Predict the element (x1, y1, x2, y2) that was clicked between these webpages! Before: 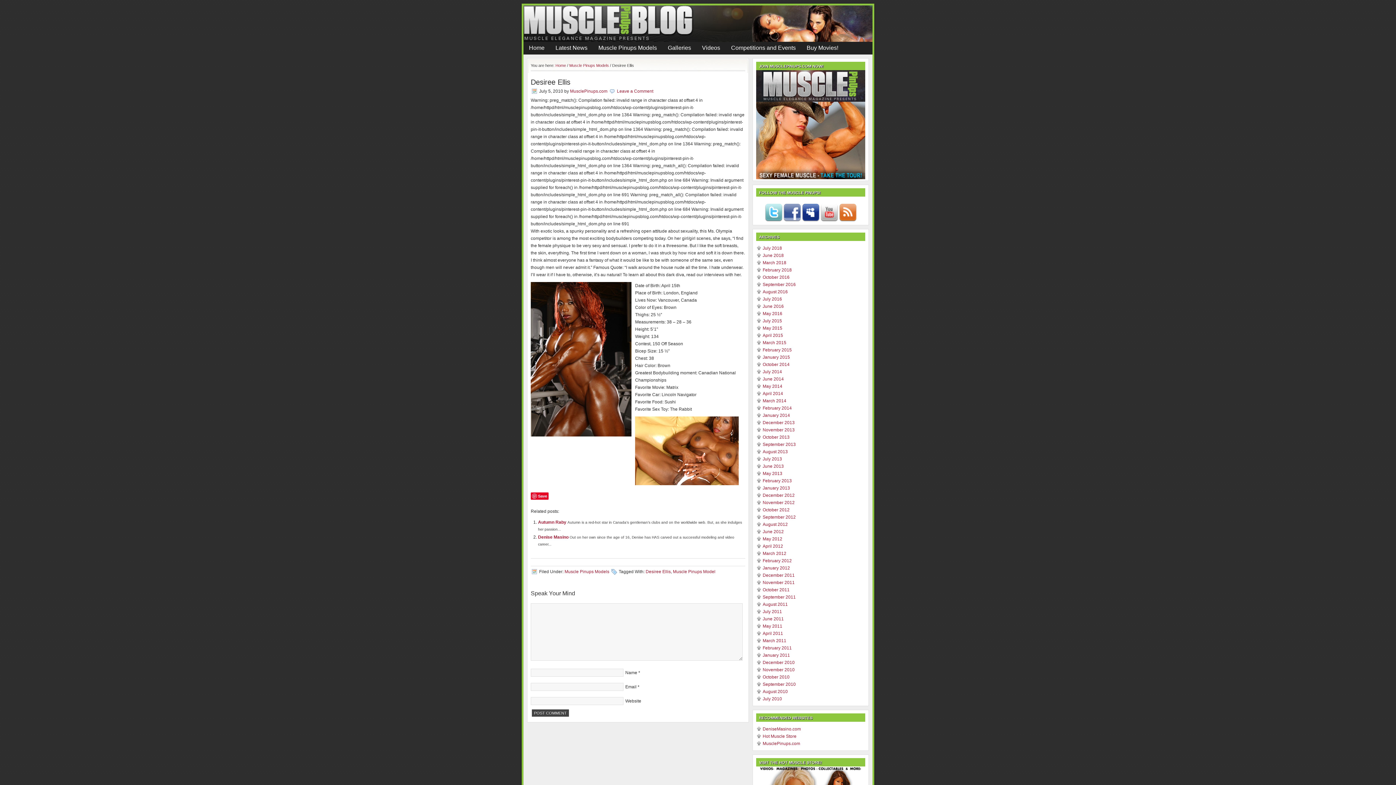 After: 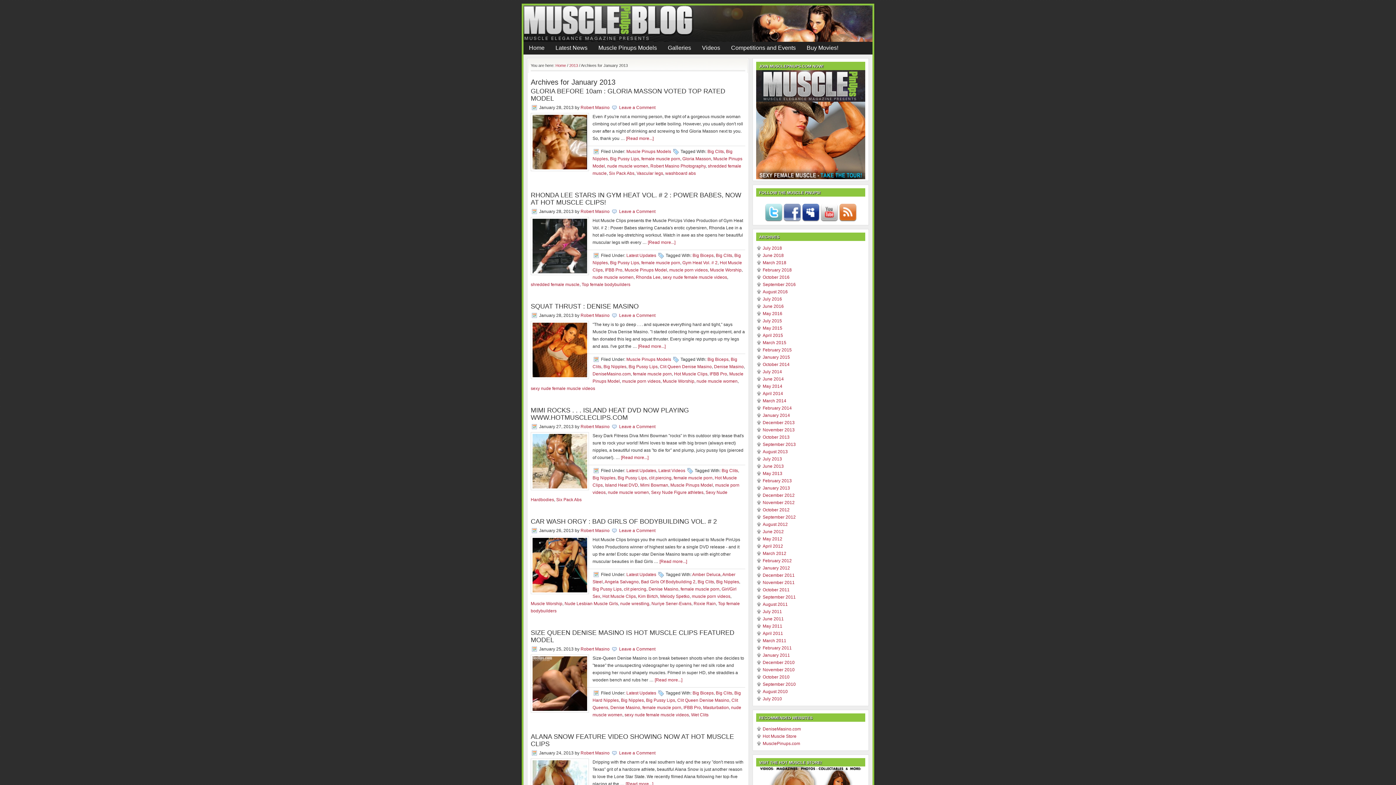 Action: label: January 2013 bbox: (762, 485, 790, 490)